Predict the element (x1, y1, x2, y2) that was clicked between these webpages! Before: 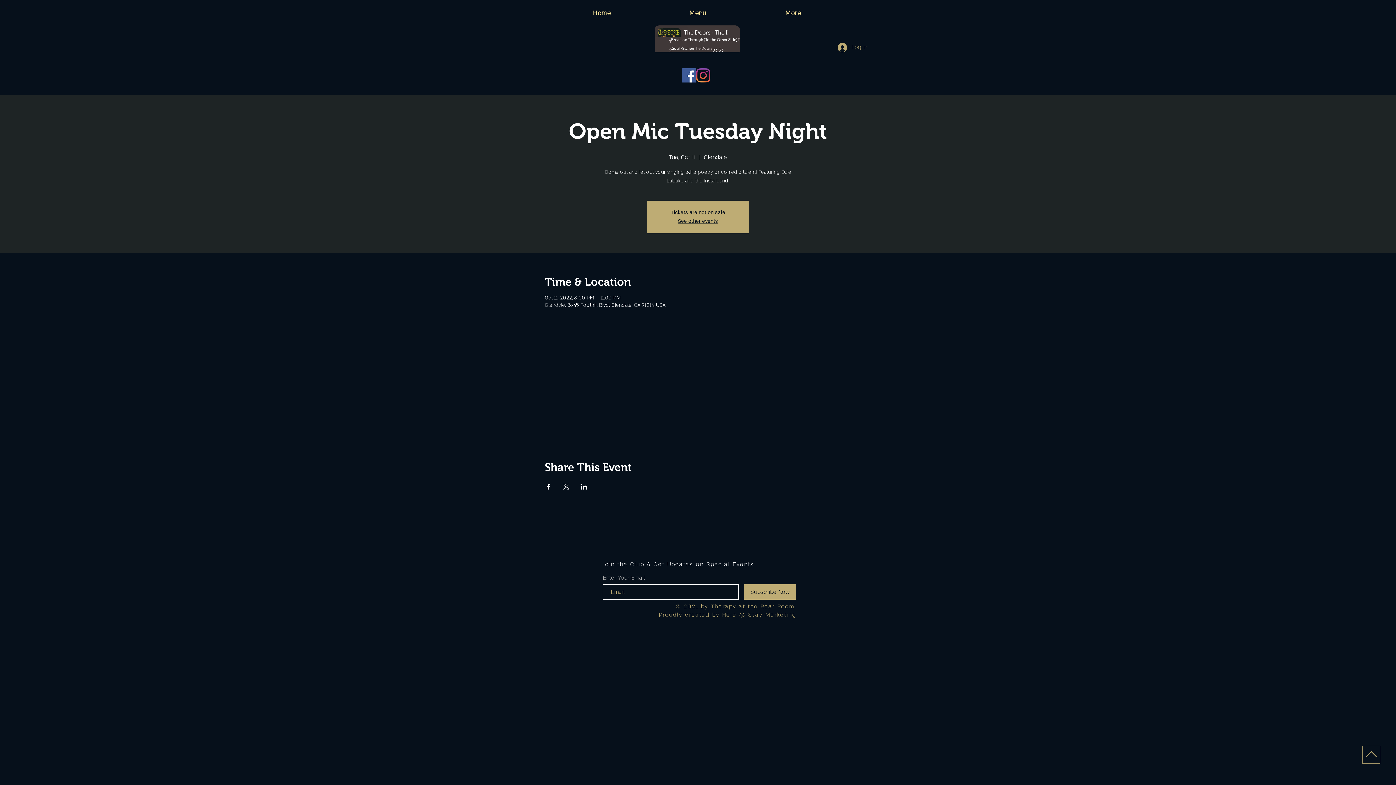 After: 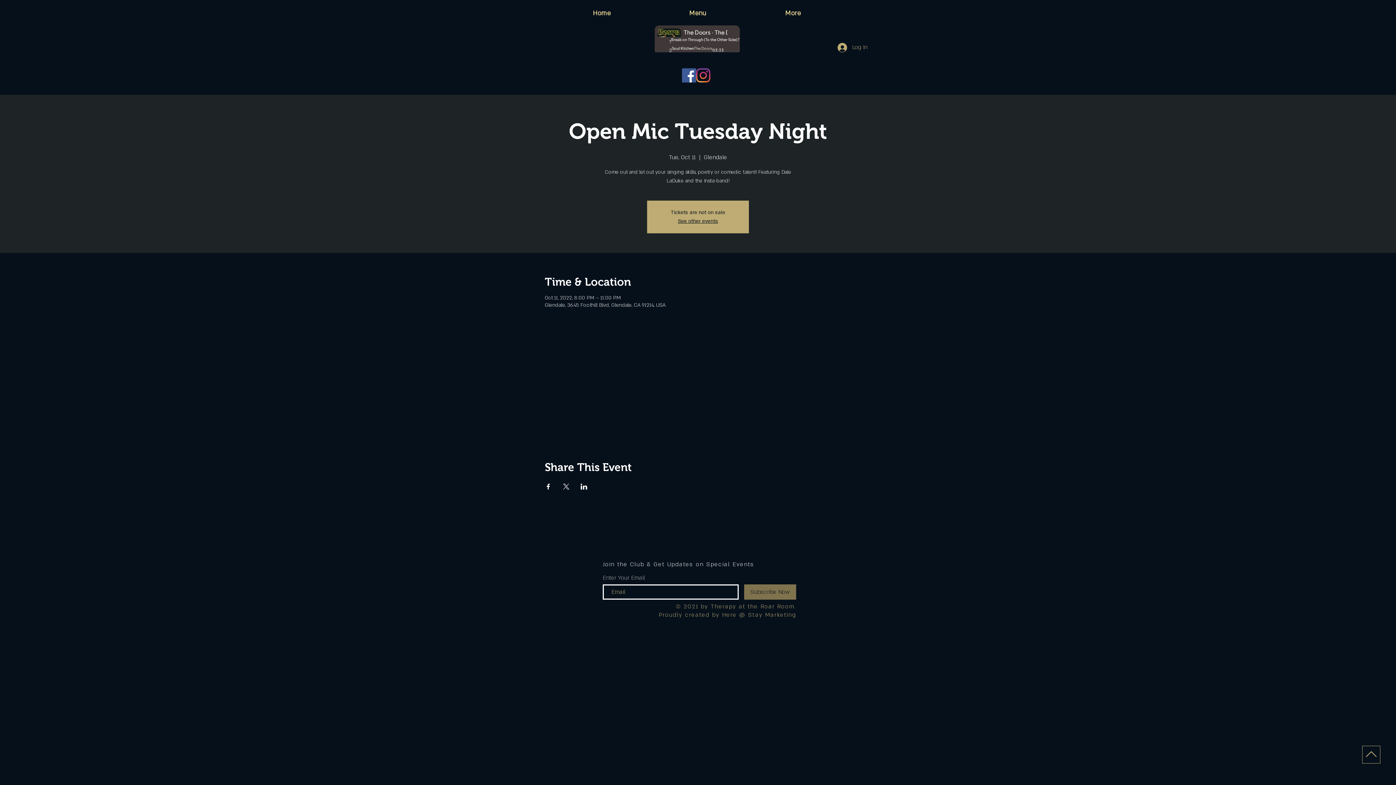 Action: bbox: (744, 584, 796, 600) label: Subscribe Now